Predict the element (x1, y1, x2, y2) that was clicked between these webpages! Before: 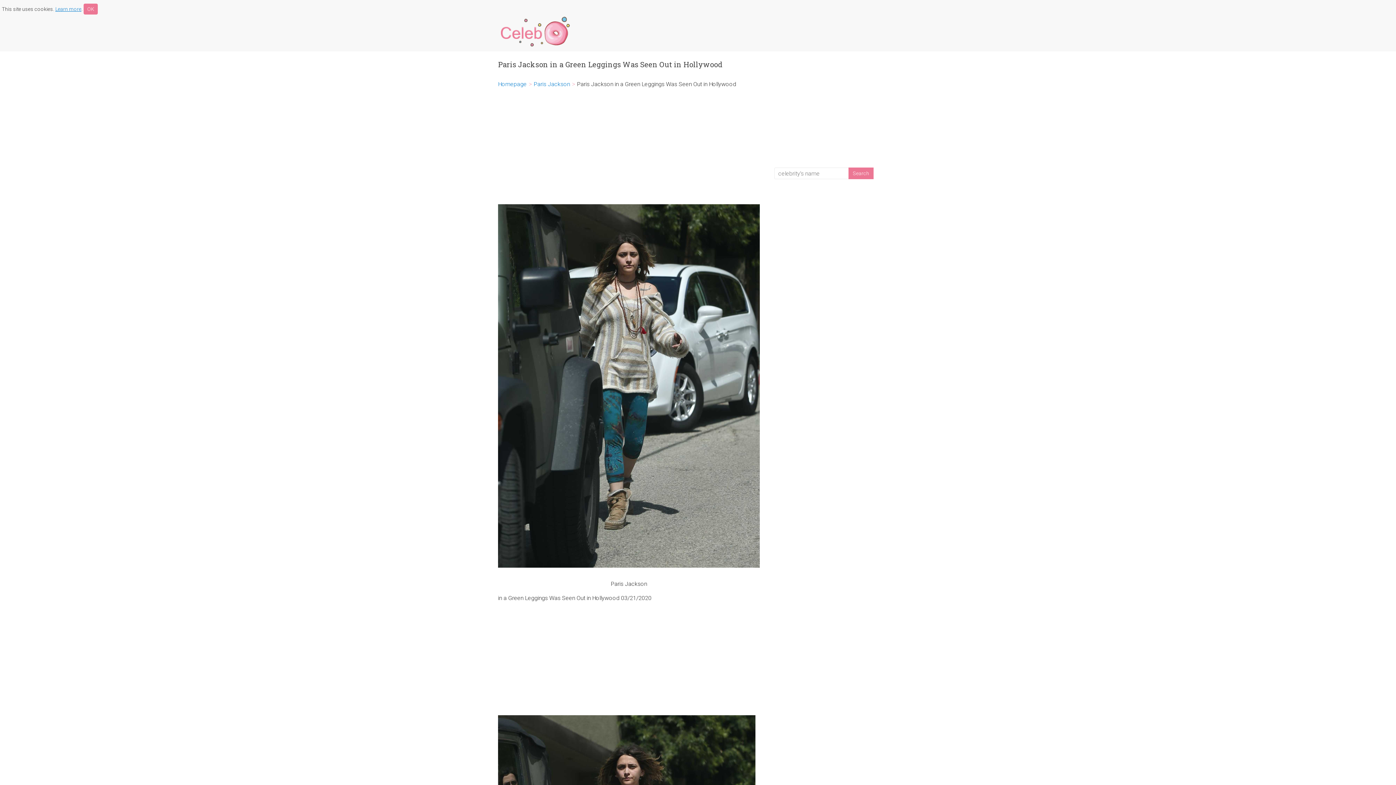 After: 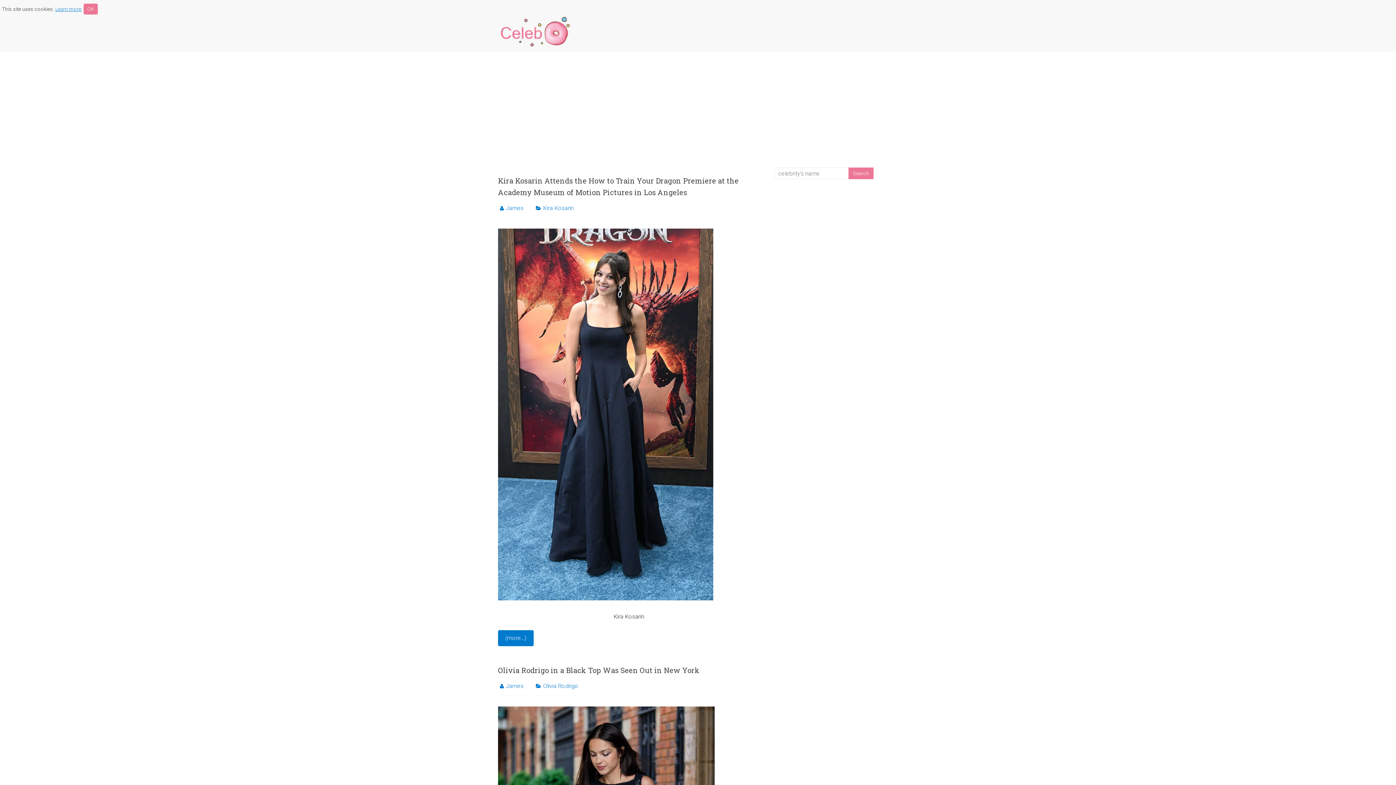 Action: bbox: (498, 80, 526, 87) label: Homepage